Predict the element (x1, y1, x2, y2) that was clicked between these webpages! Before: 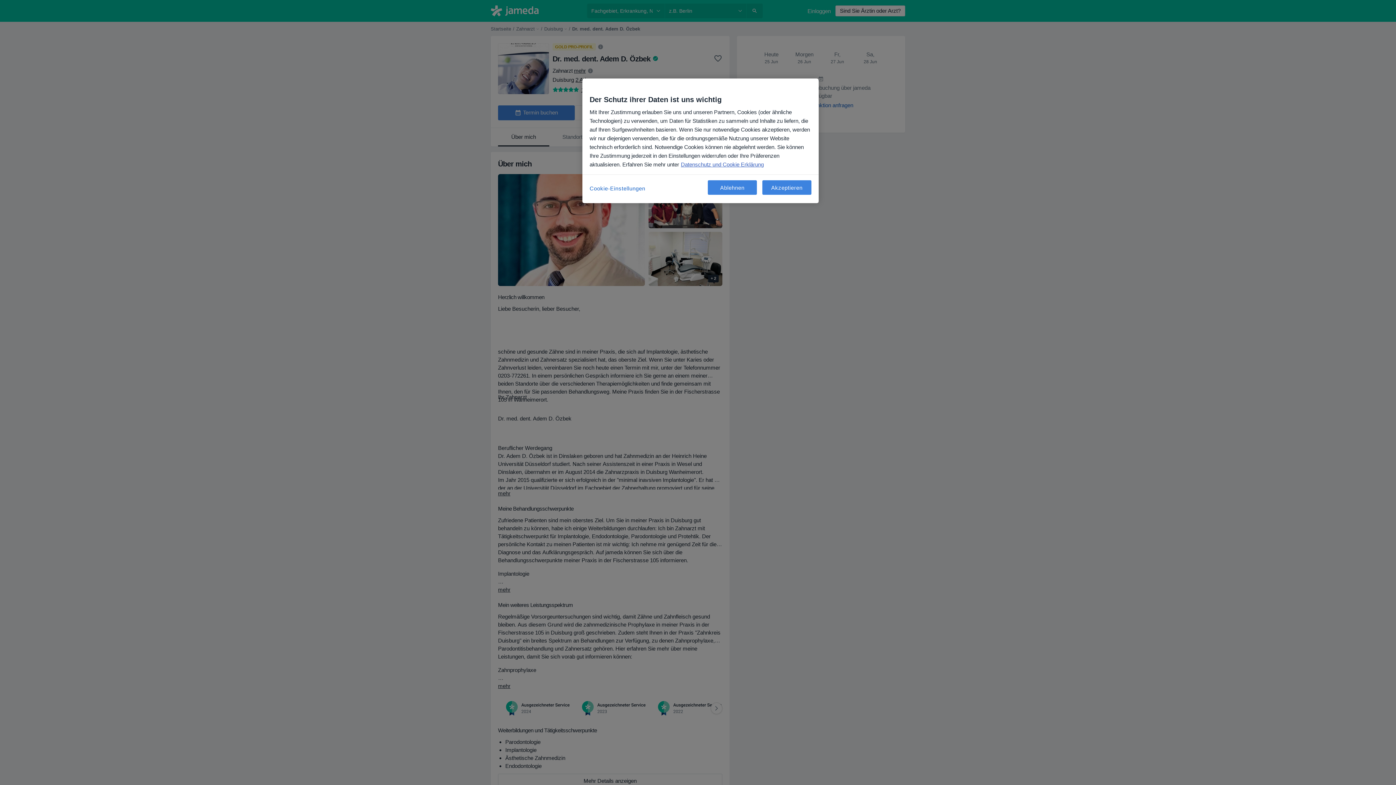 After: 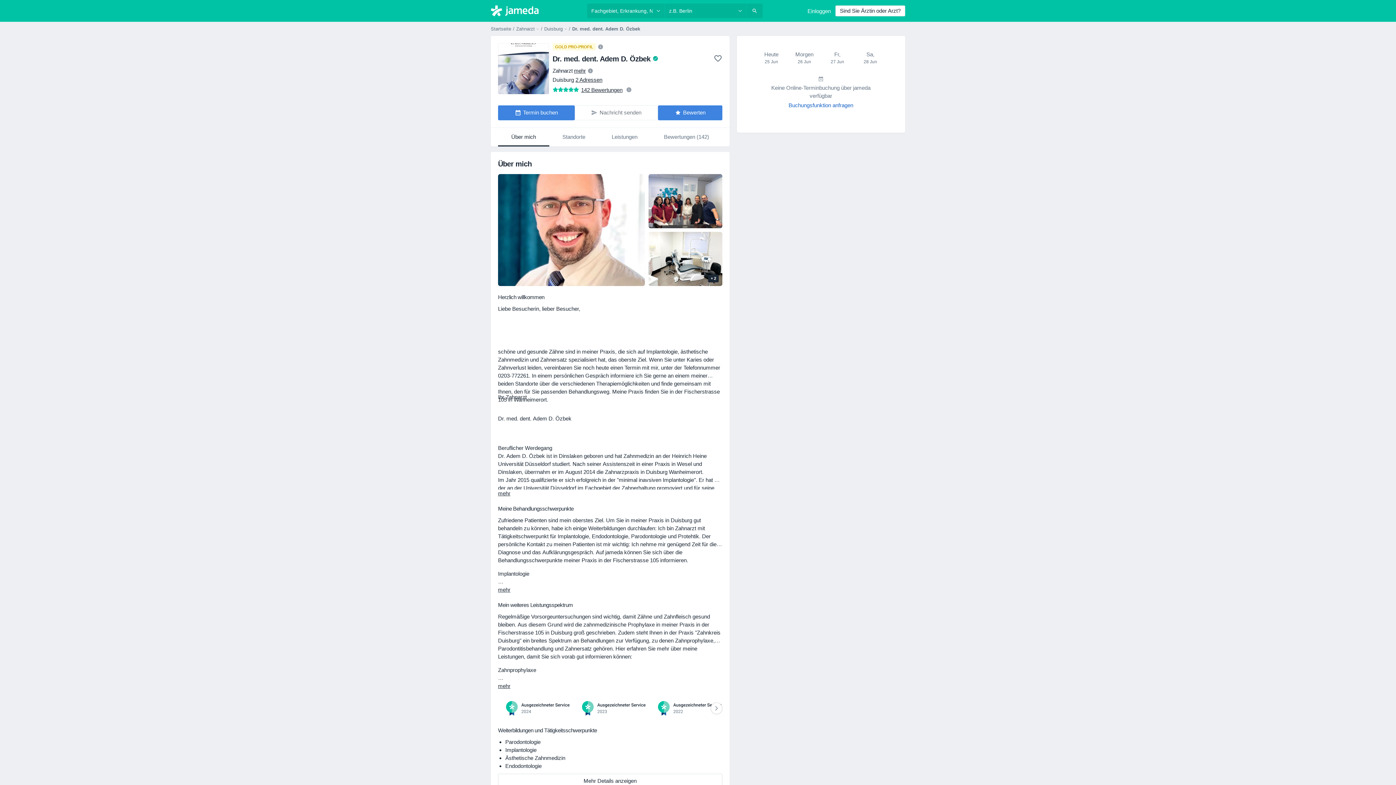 Action: label: Ablehnen bbox: (708, 180, 757, 194)